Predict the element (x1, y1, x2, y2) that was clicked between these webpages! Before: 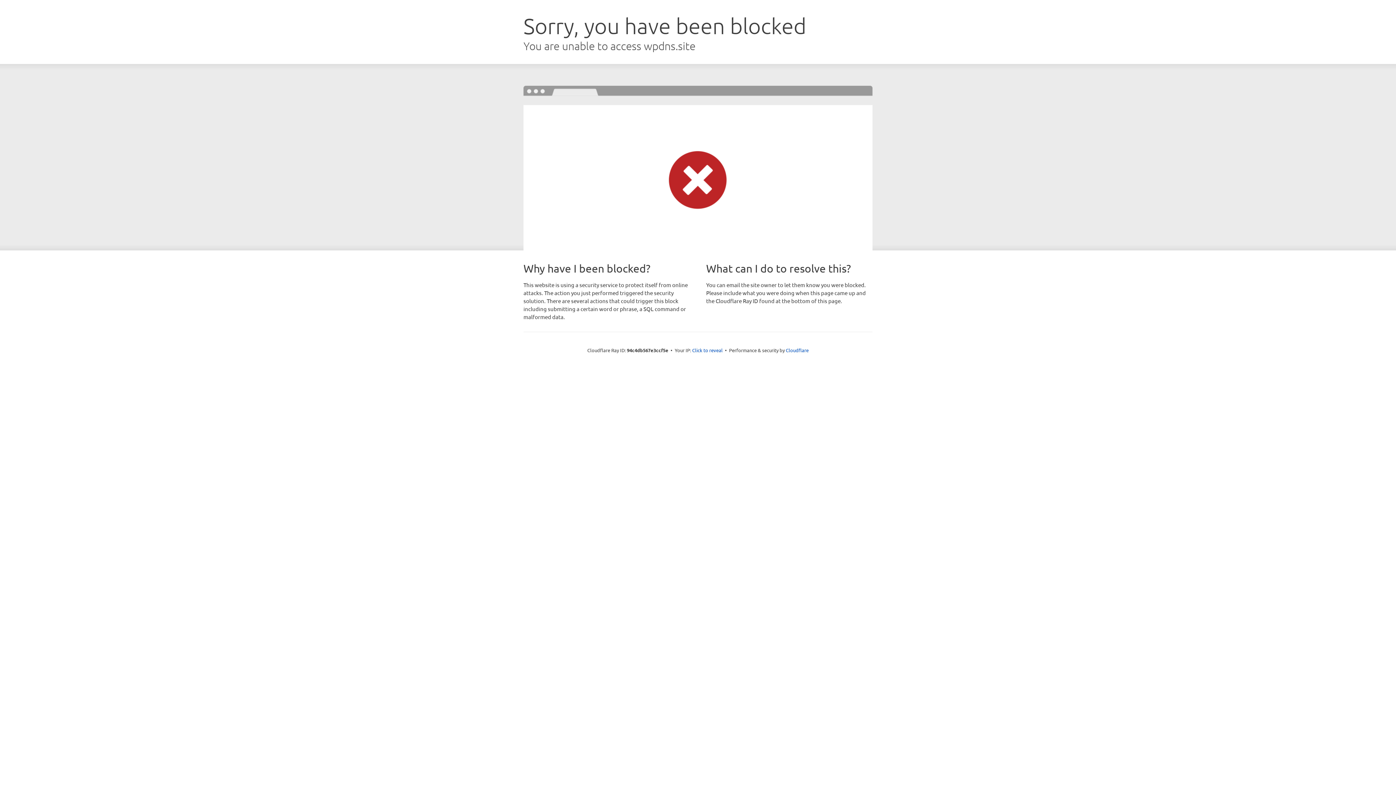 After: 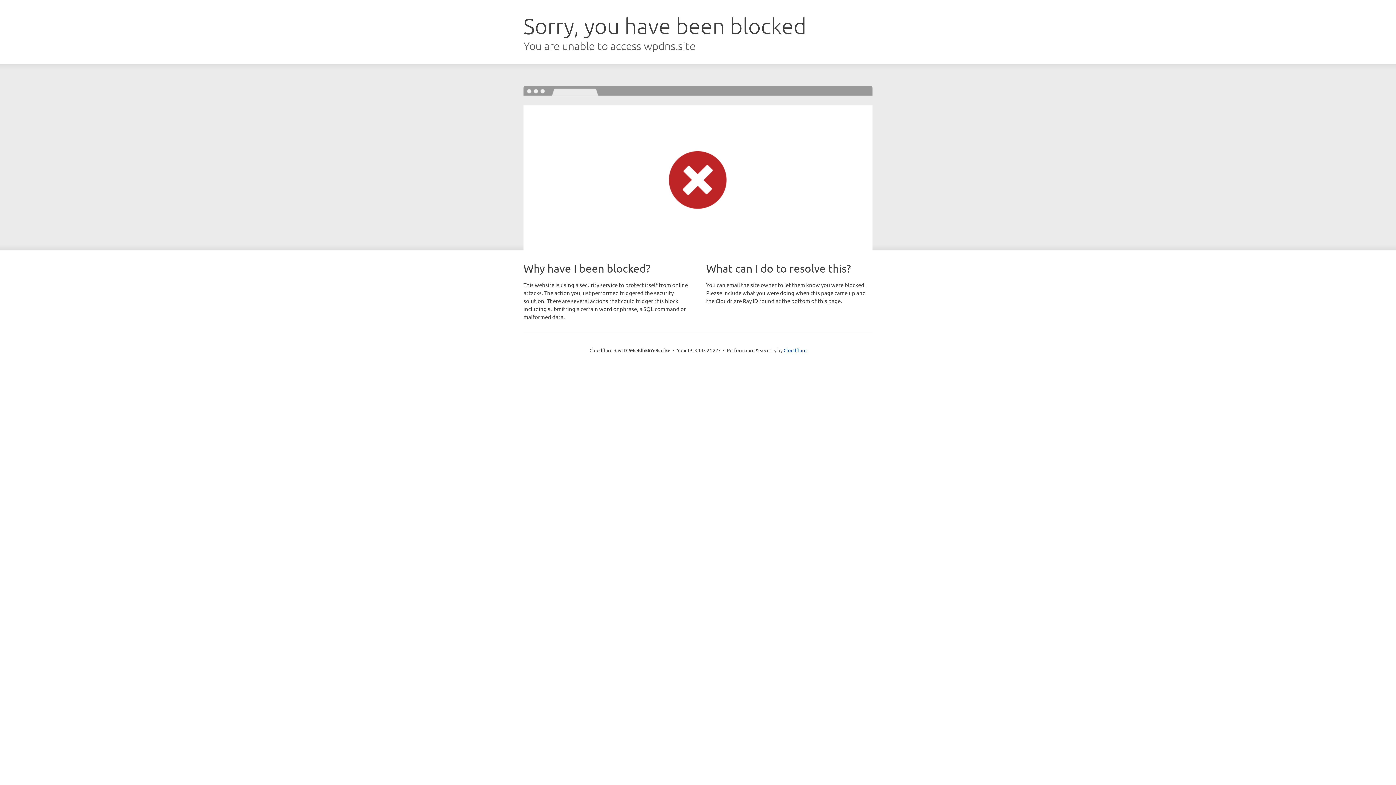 Action: label: Click to reveal bbox: (692, 346, 722, 353)